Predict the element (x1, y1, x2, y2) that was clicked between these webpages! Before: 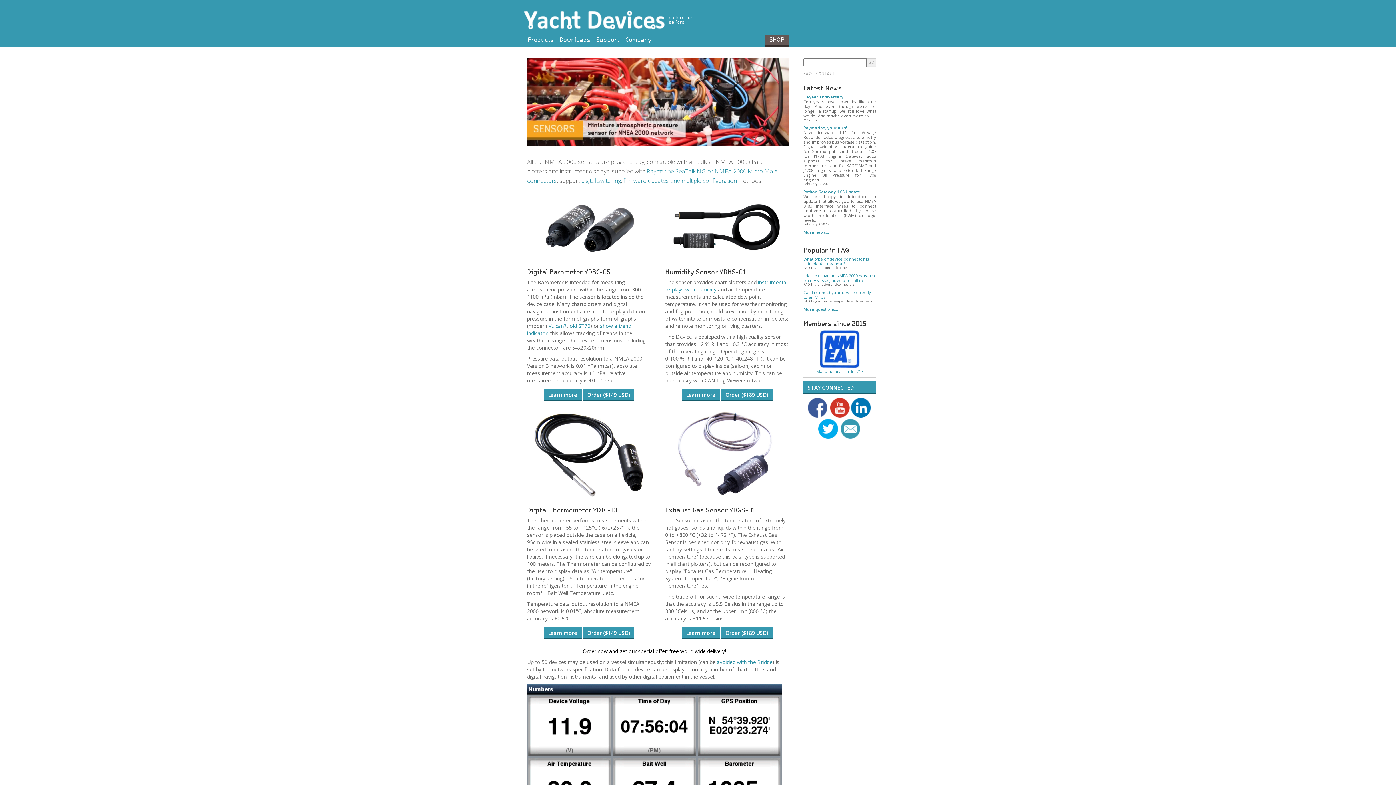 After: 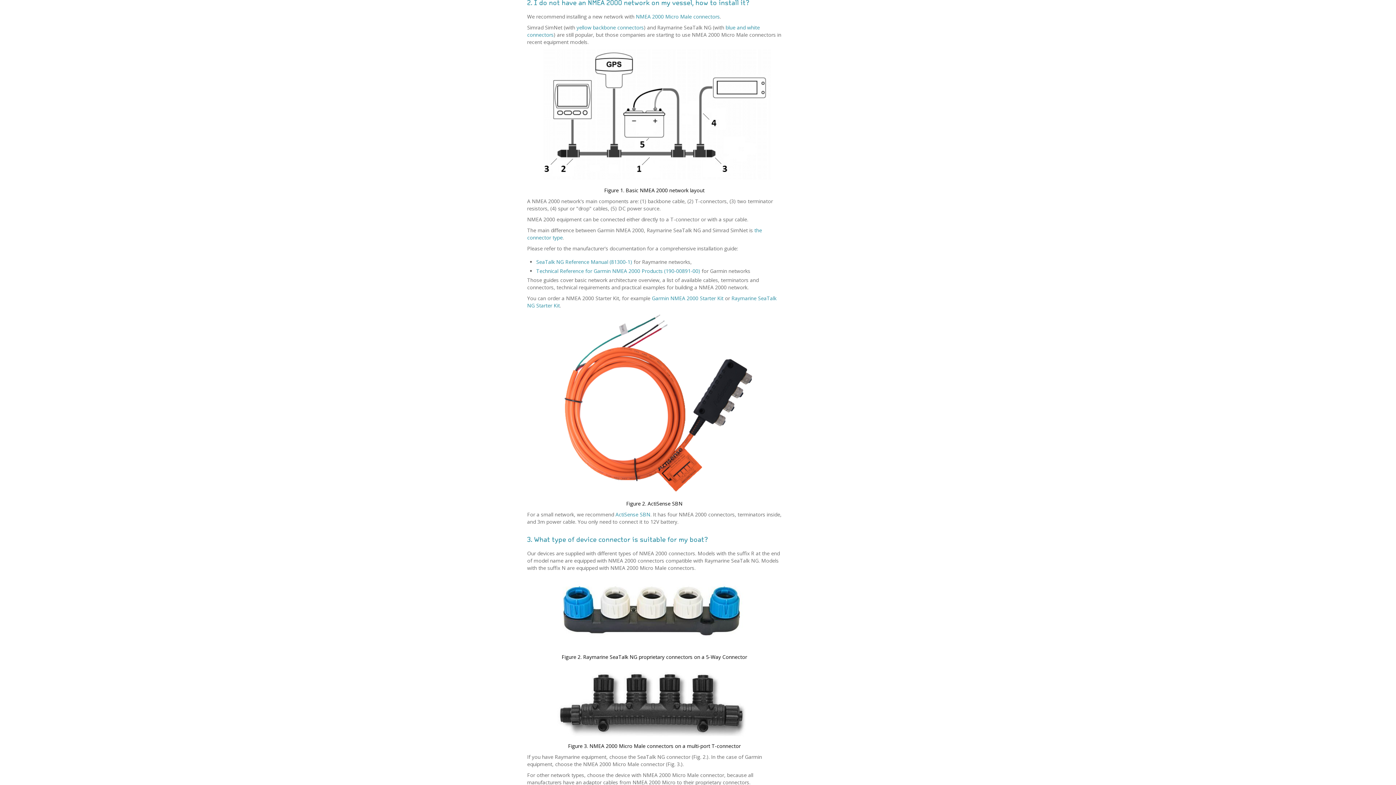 Action: label: I do not have an NMEA 2000 network on my vessel, how to install it? bbox: (803, 273, 876, 282)